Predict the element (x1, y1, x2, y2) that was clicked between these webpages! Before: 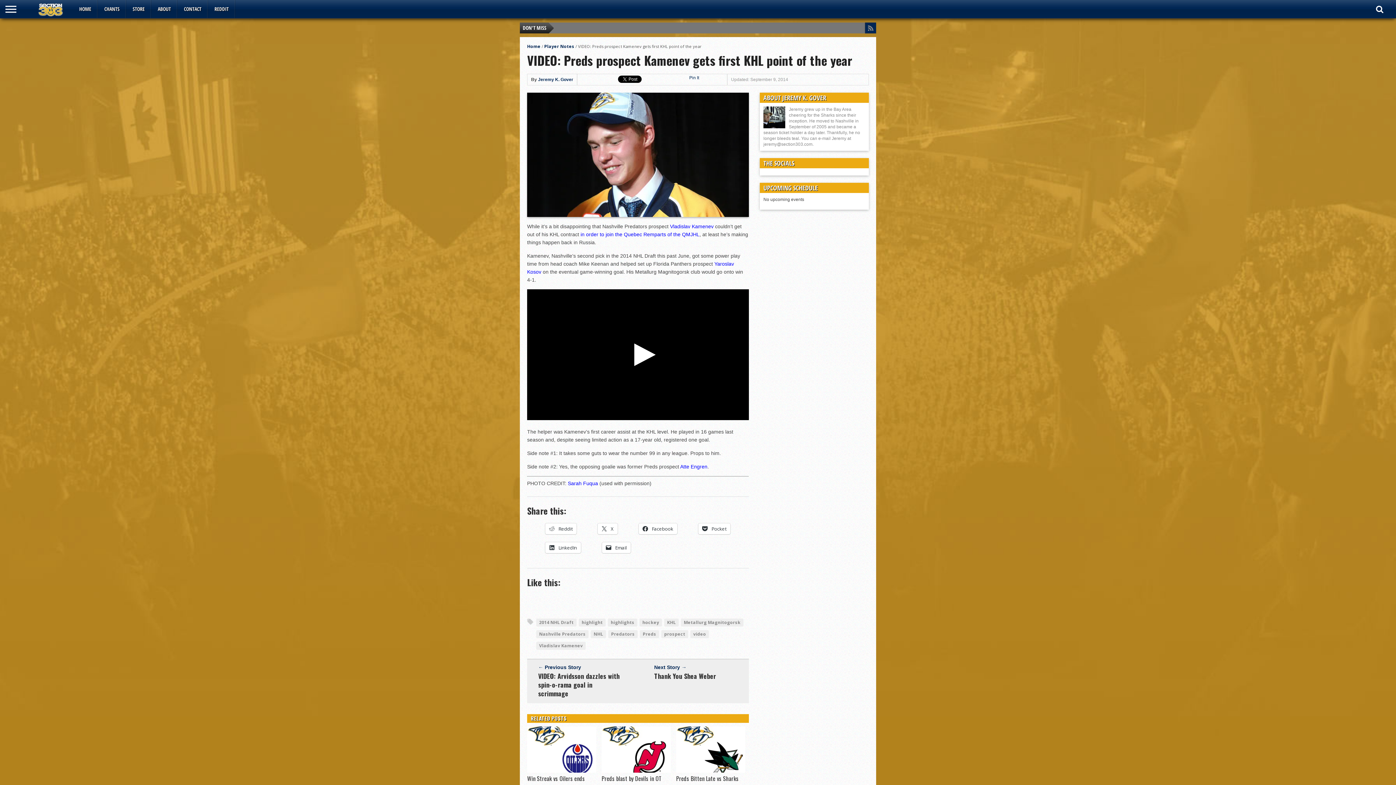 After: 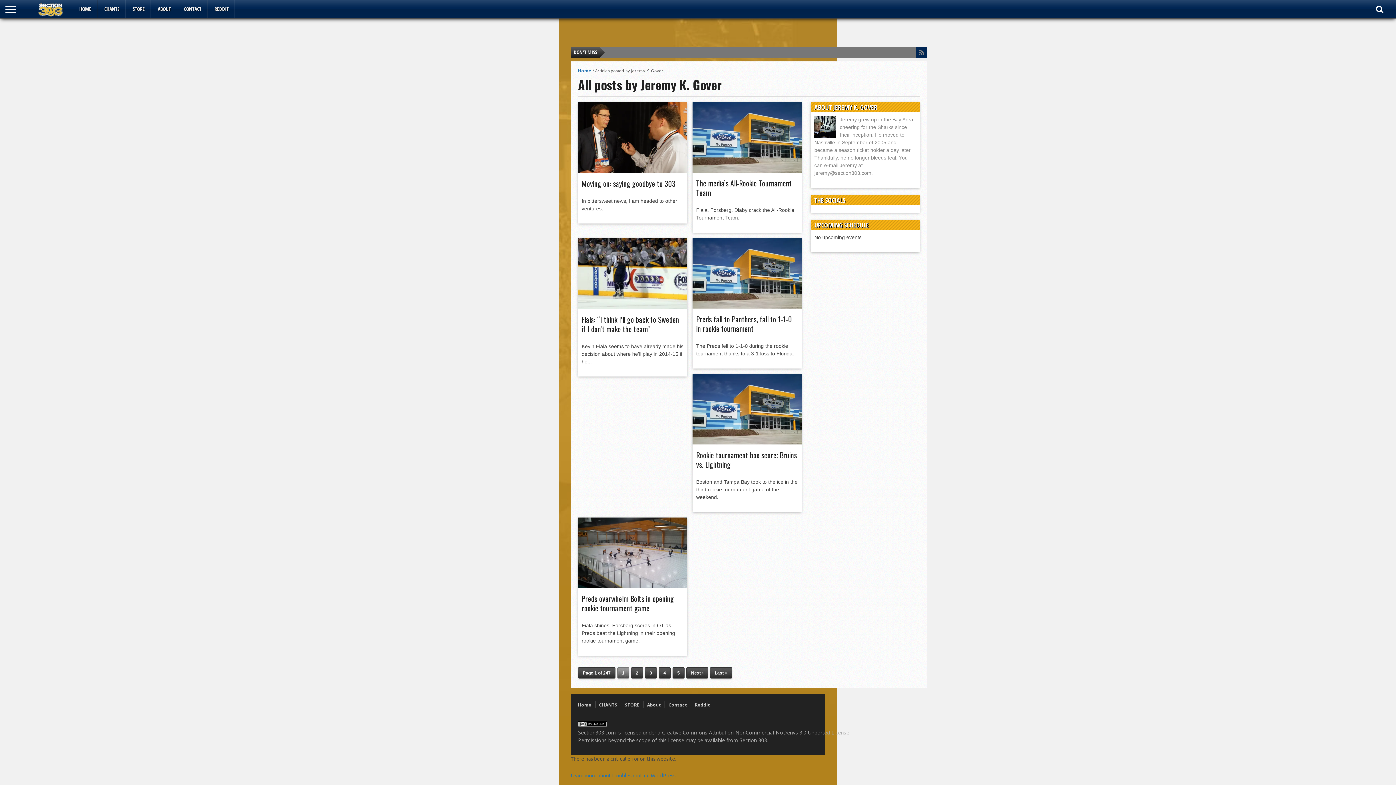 Action: label: Jeremy K. Gover bbox: (538, 77, 573, 82)